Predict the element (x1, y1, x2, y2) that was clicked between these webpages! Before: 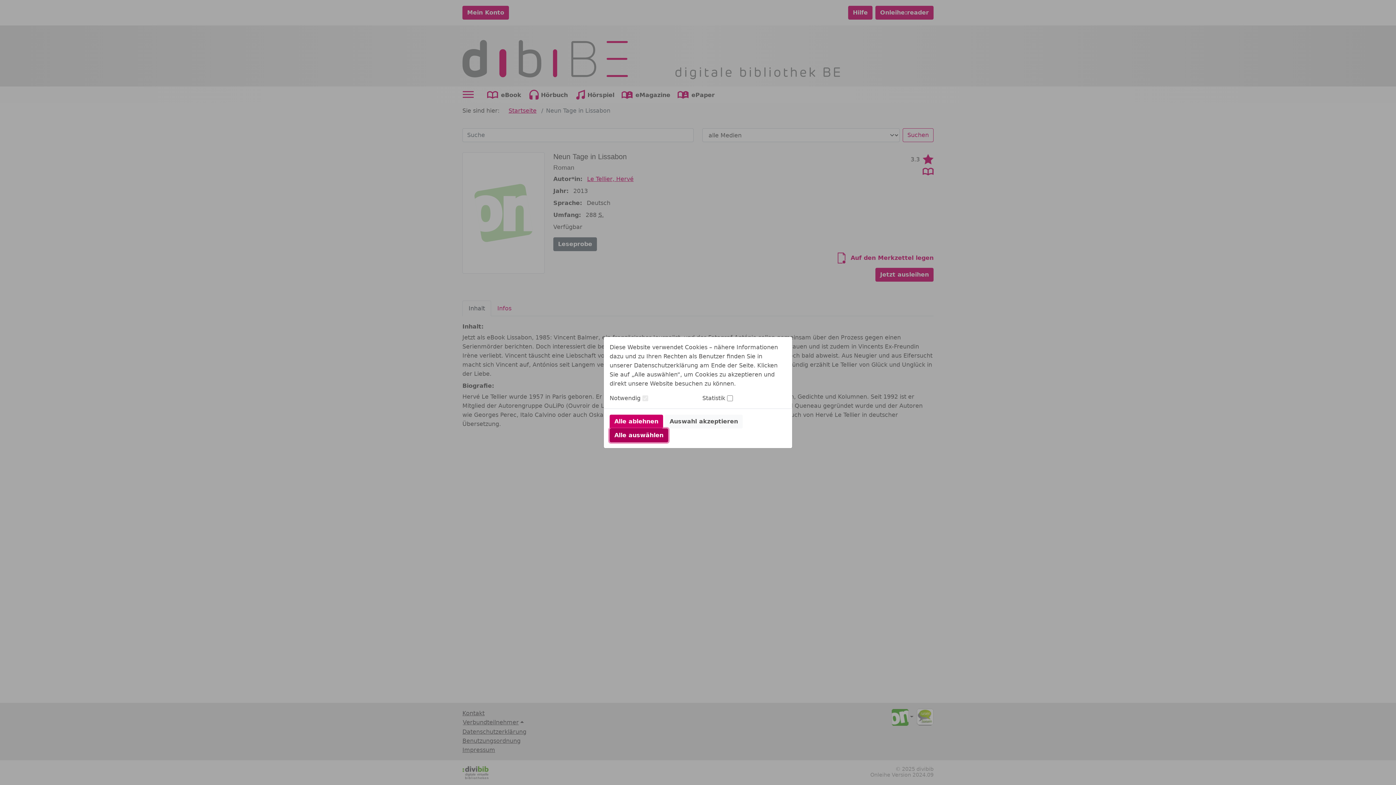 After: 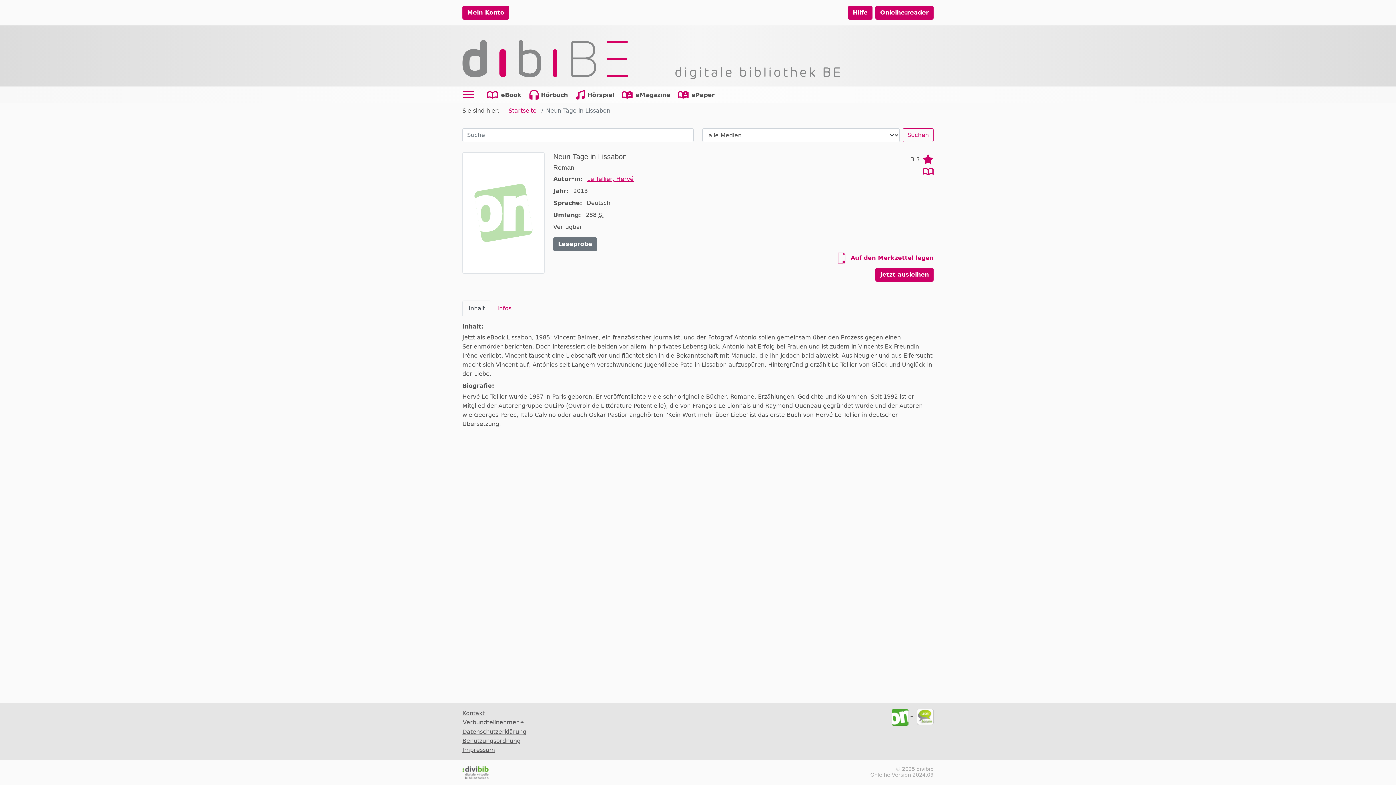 Action: label: Alle auswählen bbox: (609, 428, 668, 442)